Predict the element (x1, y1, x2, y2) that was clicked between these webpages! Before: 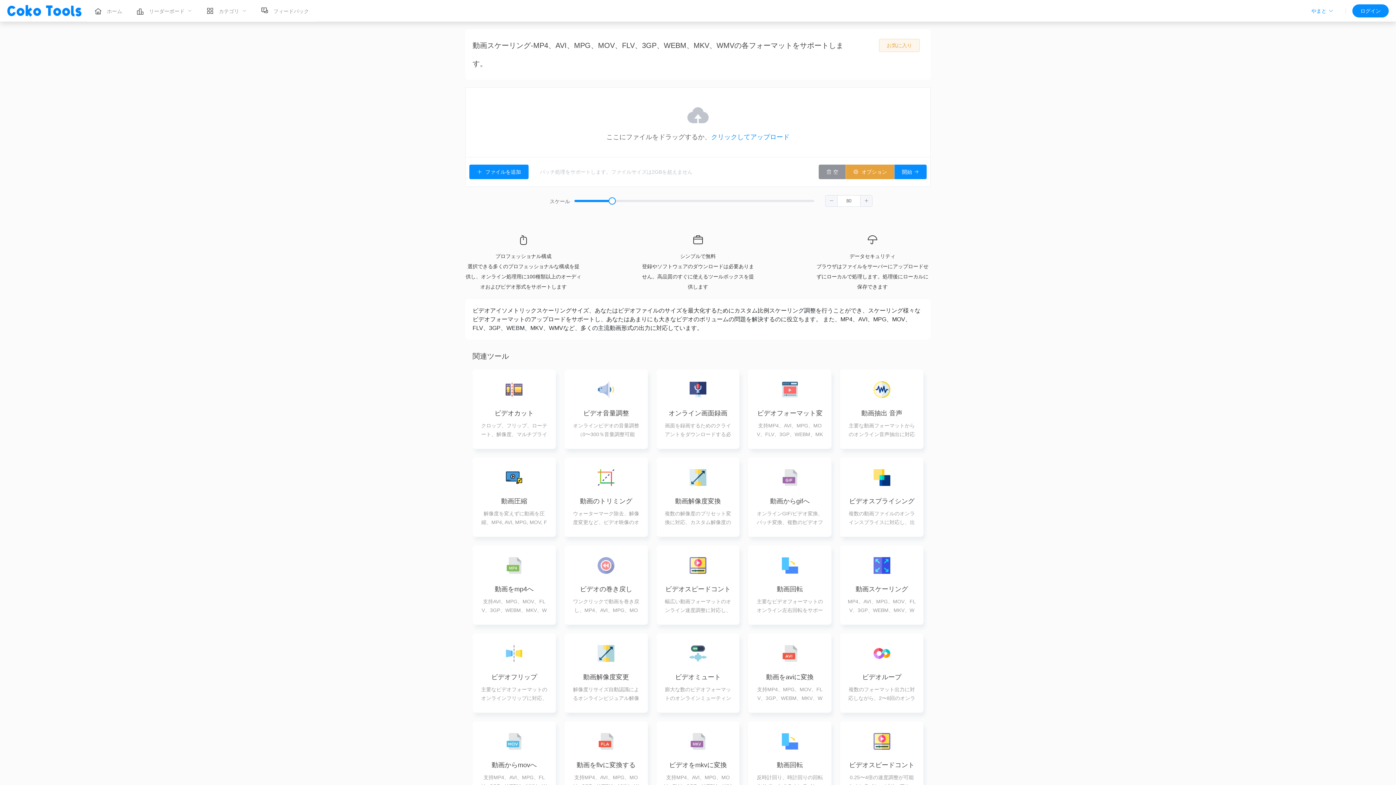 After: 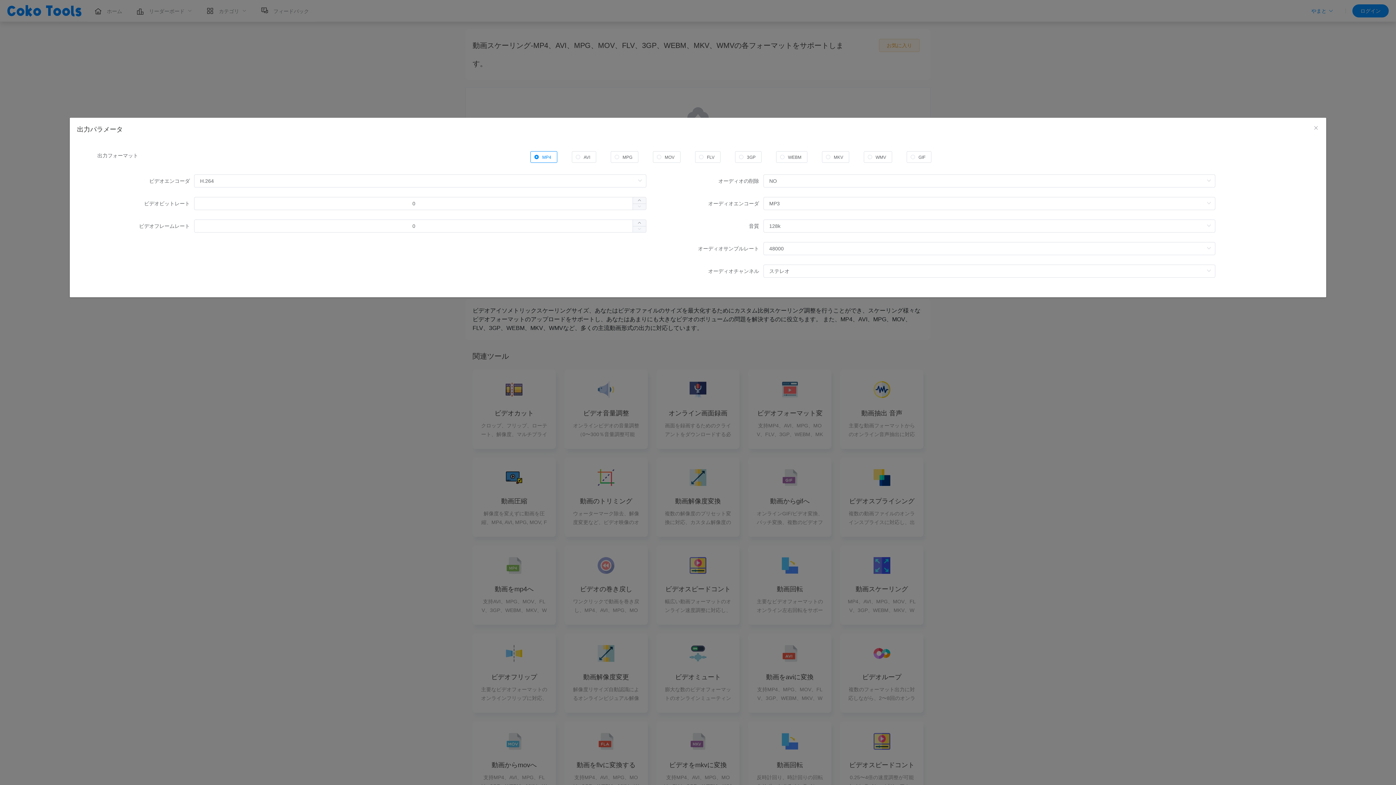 Action: bbox: (845, 164, 894, 179) label:  オプション